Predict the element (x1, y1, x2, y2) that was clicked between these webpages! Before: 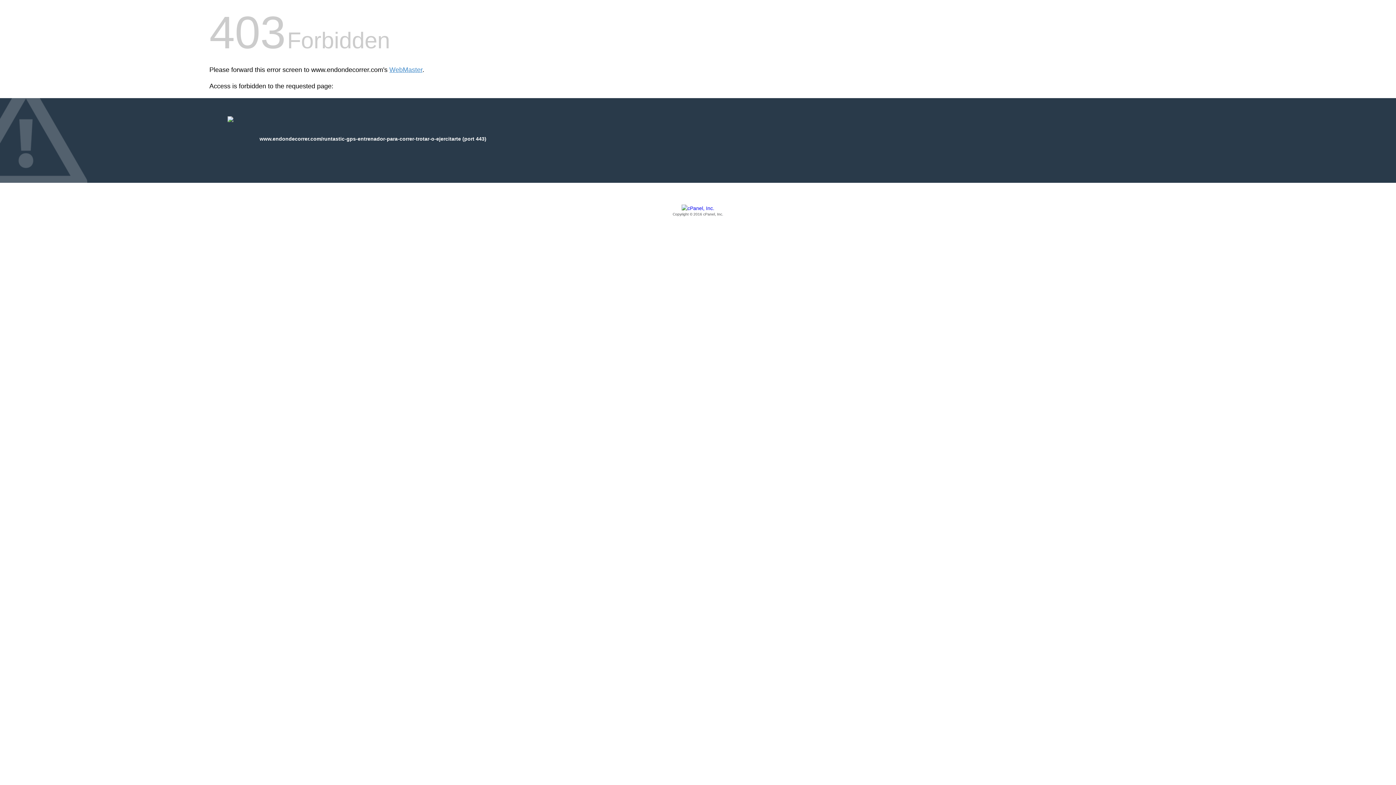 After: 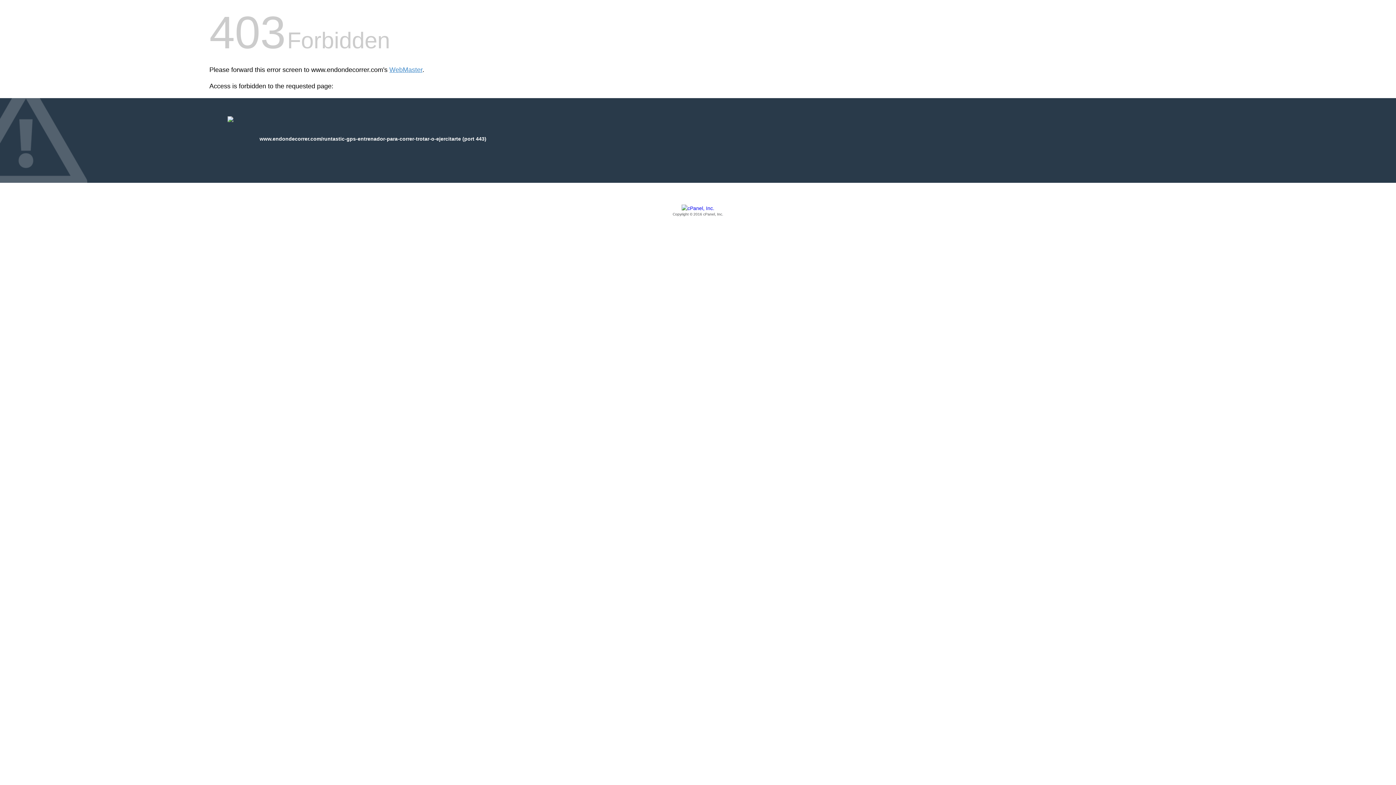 Action: label: Copyright © 2016 cPanel, Inc. bbox: (209, 205, 1186, 217)